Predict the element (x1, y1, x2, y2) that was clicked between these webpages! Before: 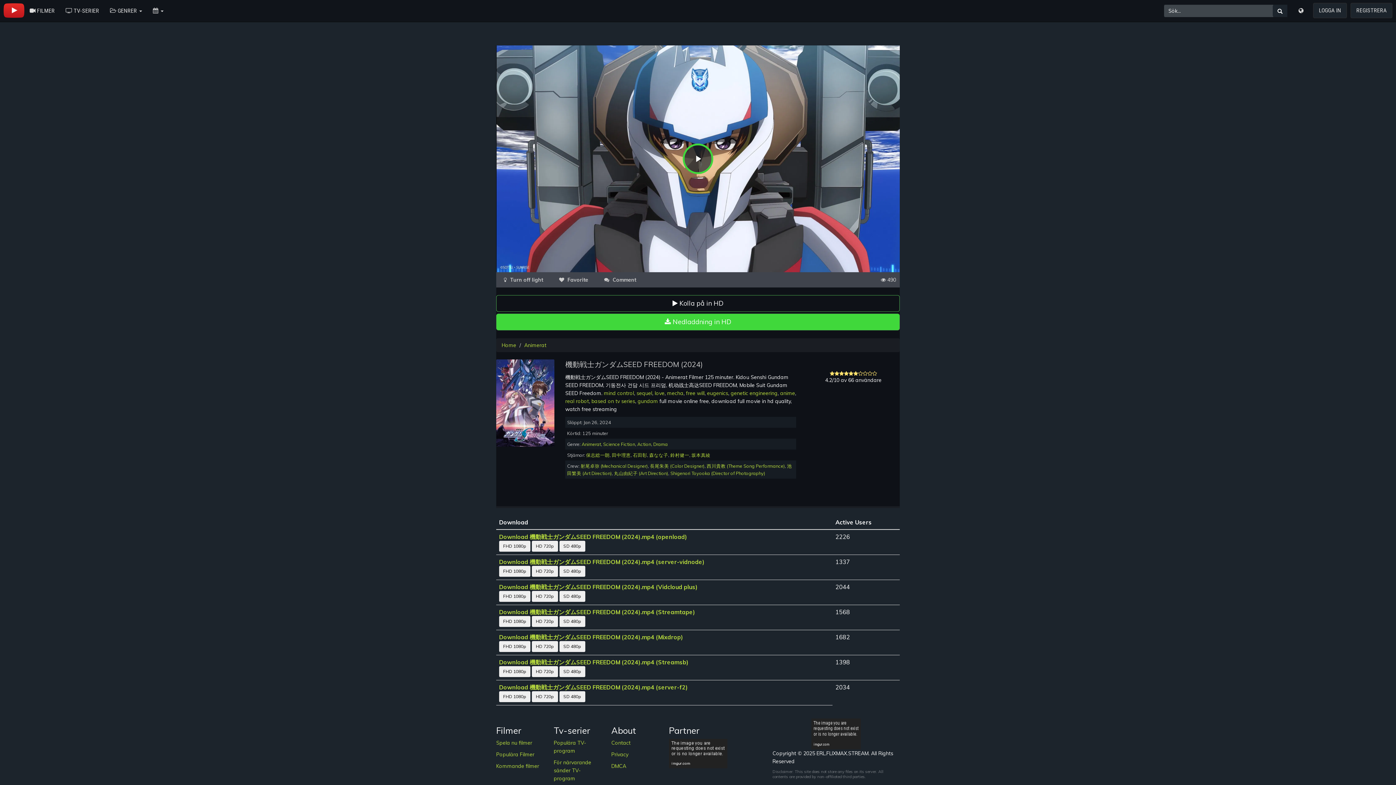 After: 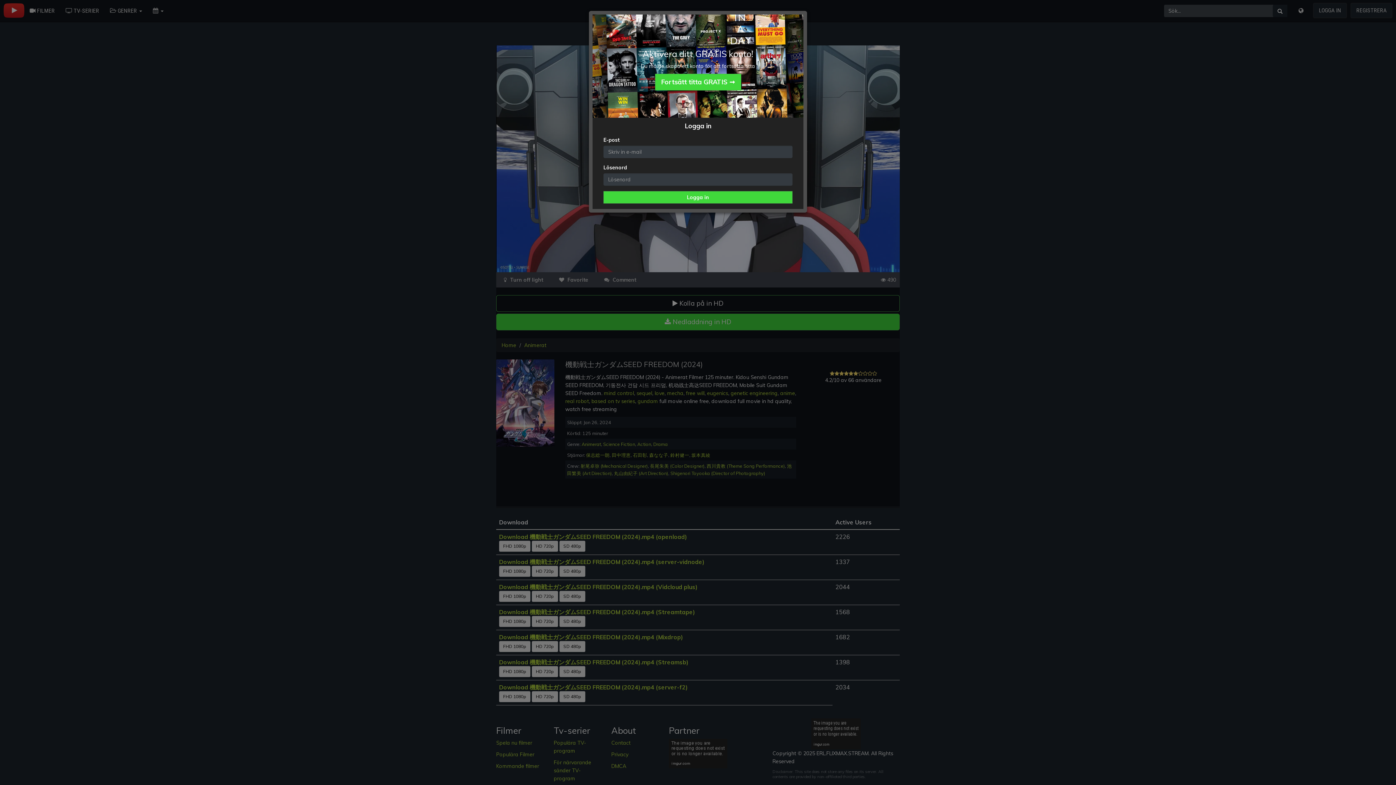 Action: bbox: (811, 730, 861, 737)